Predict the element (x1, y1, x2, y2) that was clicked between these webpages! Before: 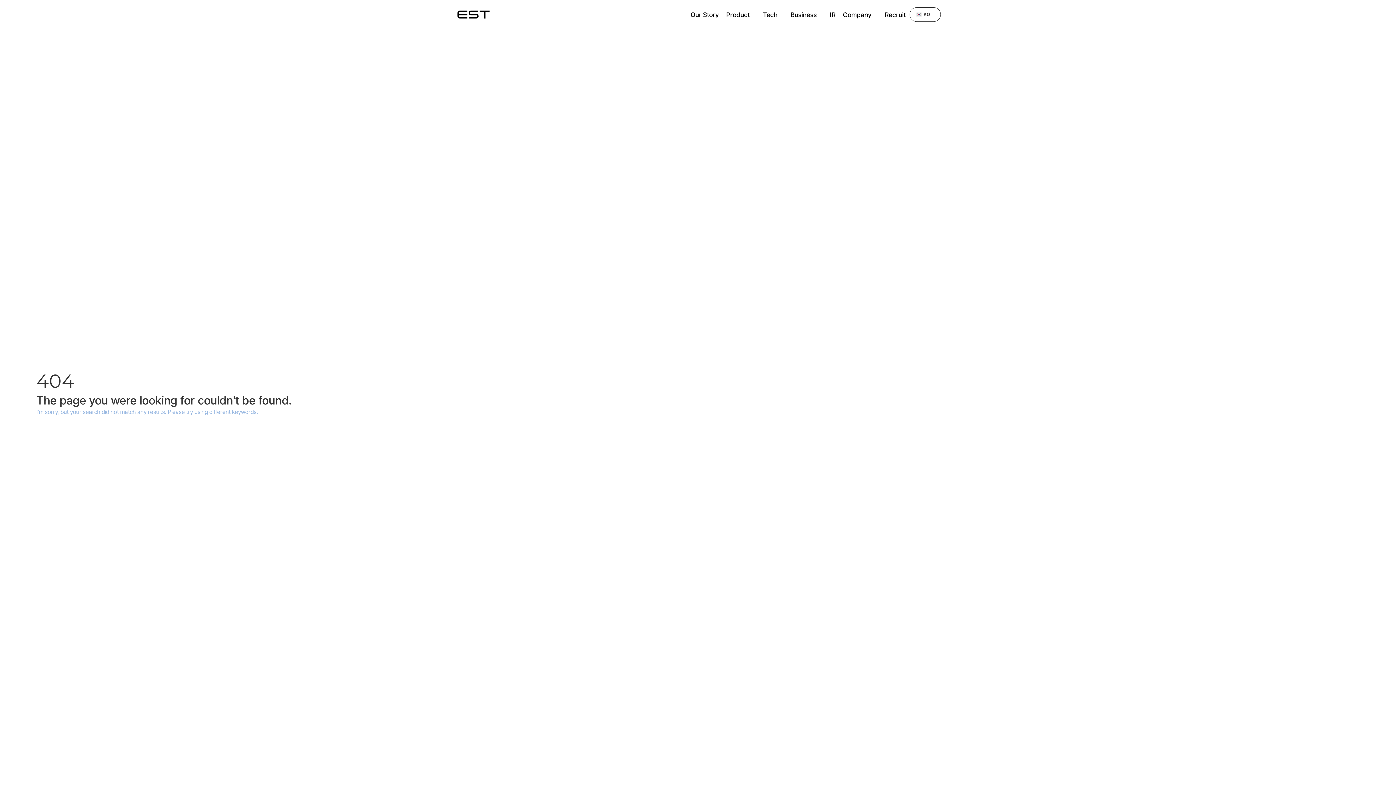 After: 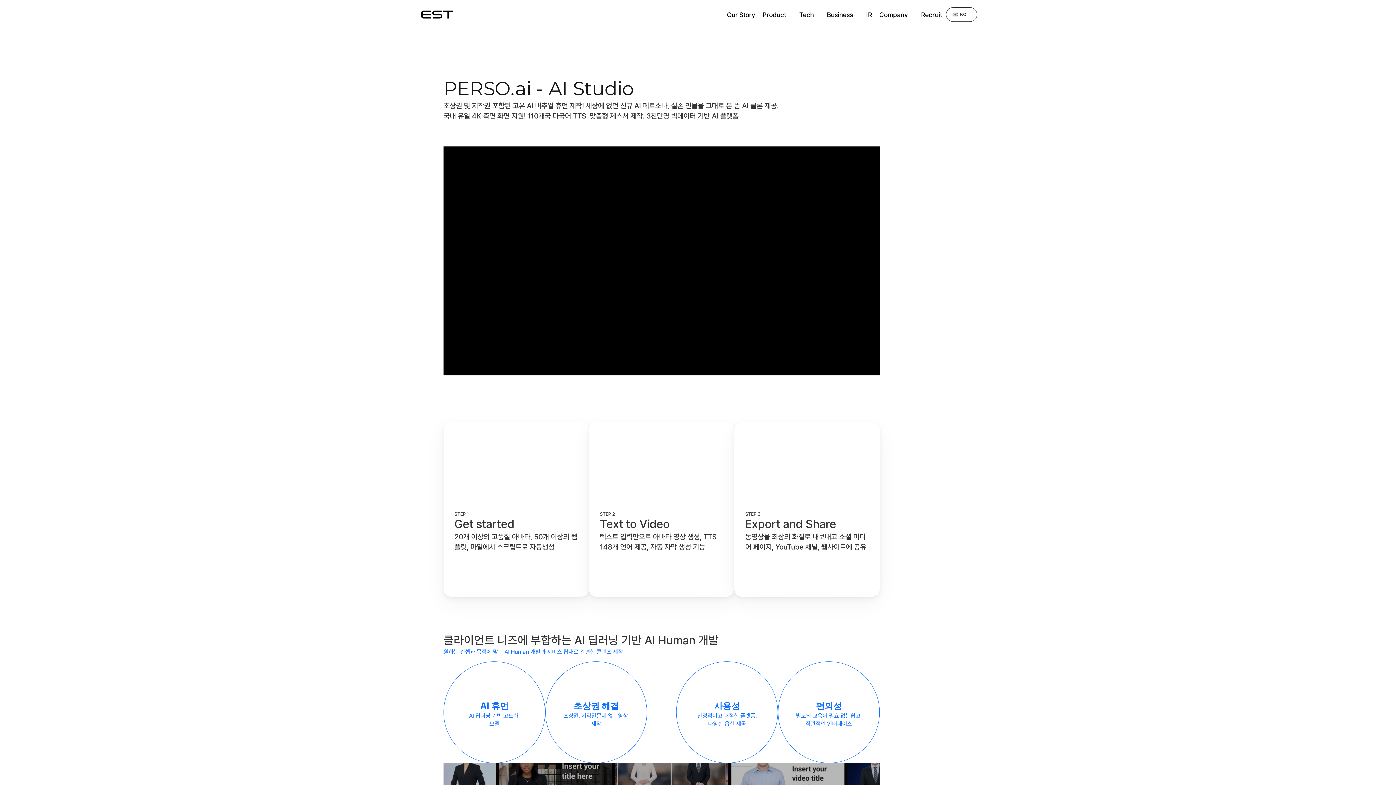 Action: bbox: (722, 7, 759, 21) label: Product